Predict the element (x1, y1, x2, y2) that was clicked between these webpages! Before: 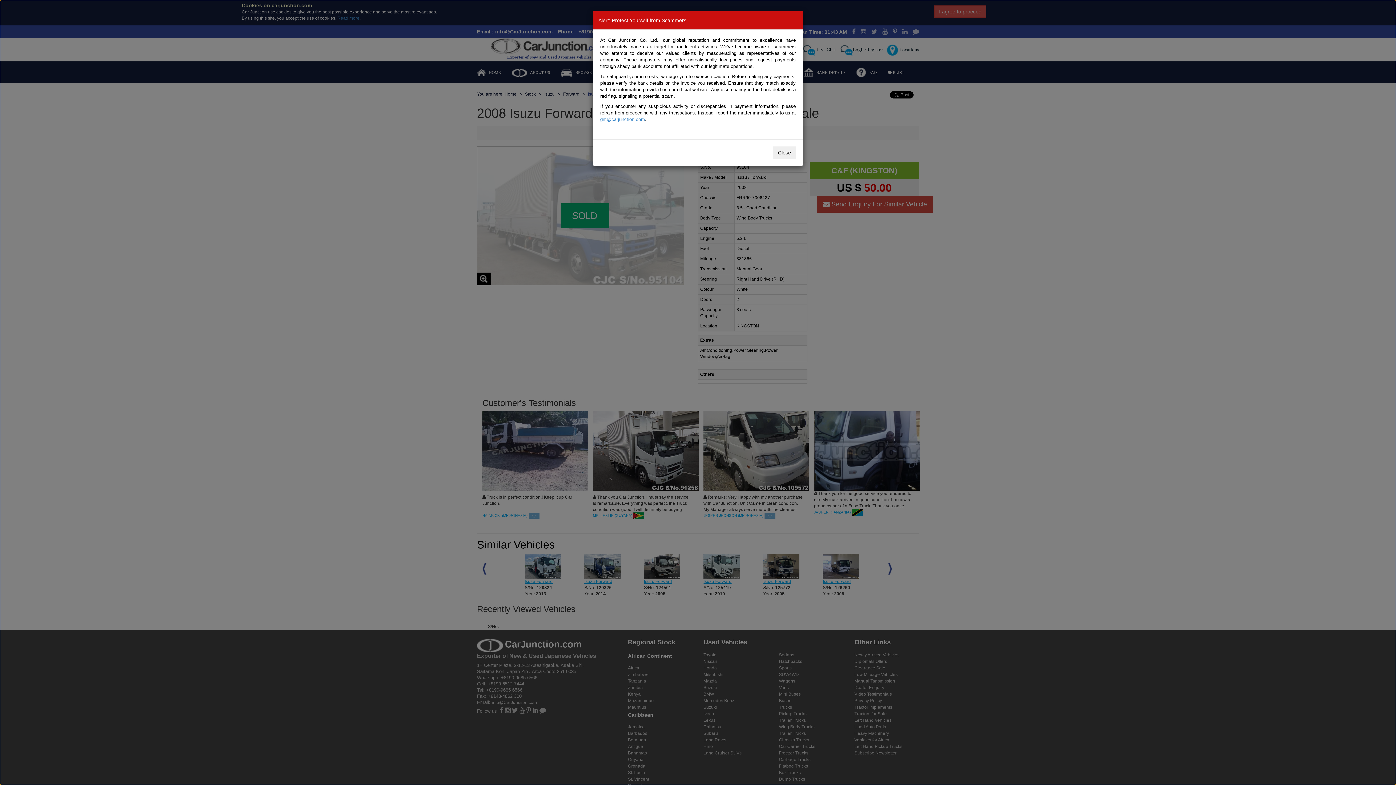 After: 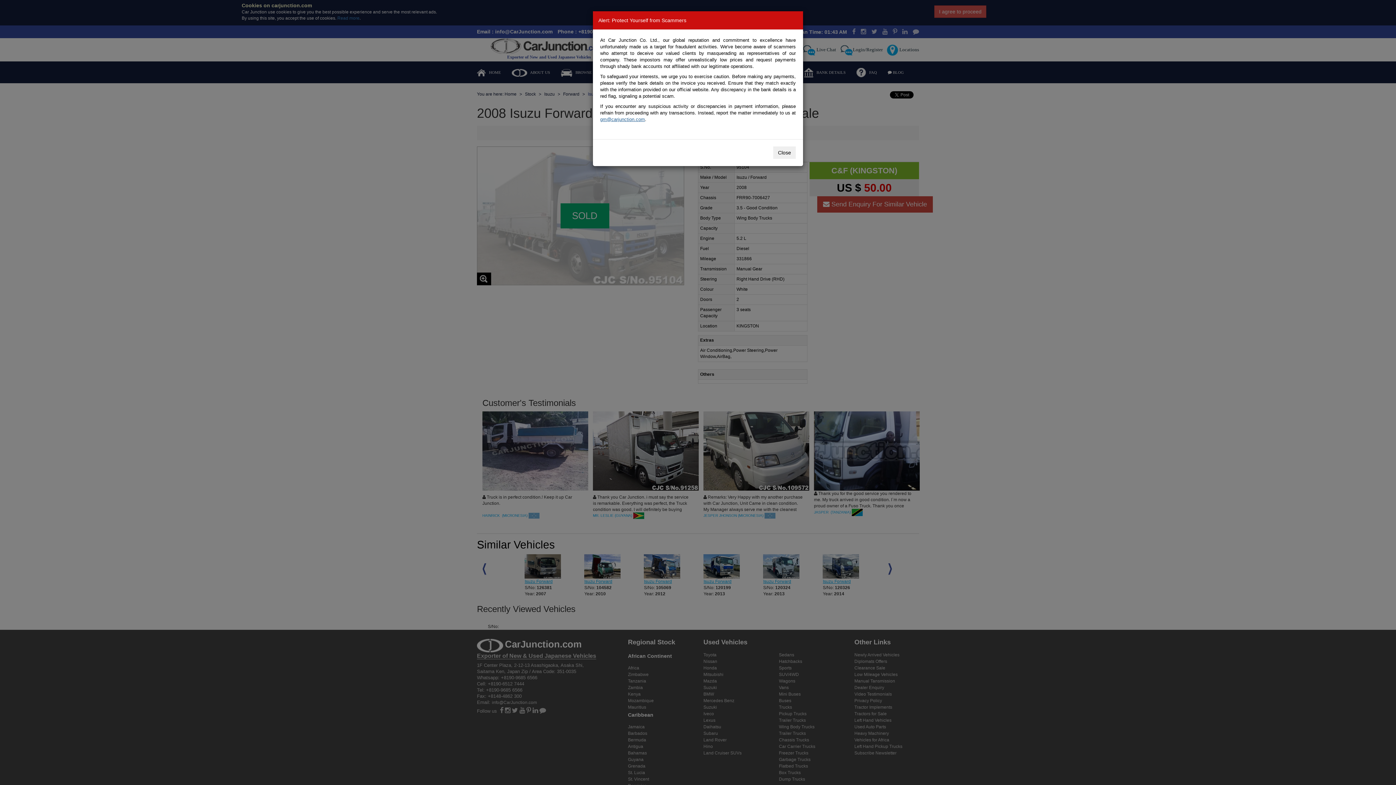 Action: bbox: (600, 116, 645, 122) label: gm@carjunction.com